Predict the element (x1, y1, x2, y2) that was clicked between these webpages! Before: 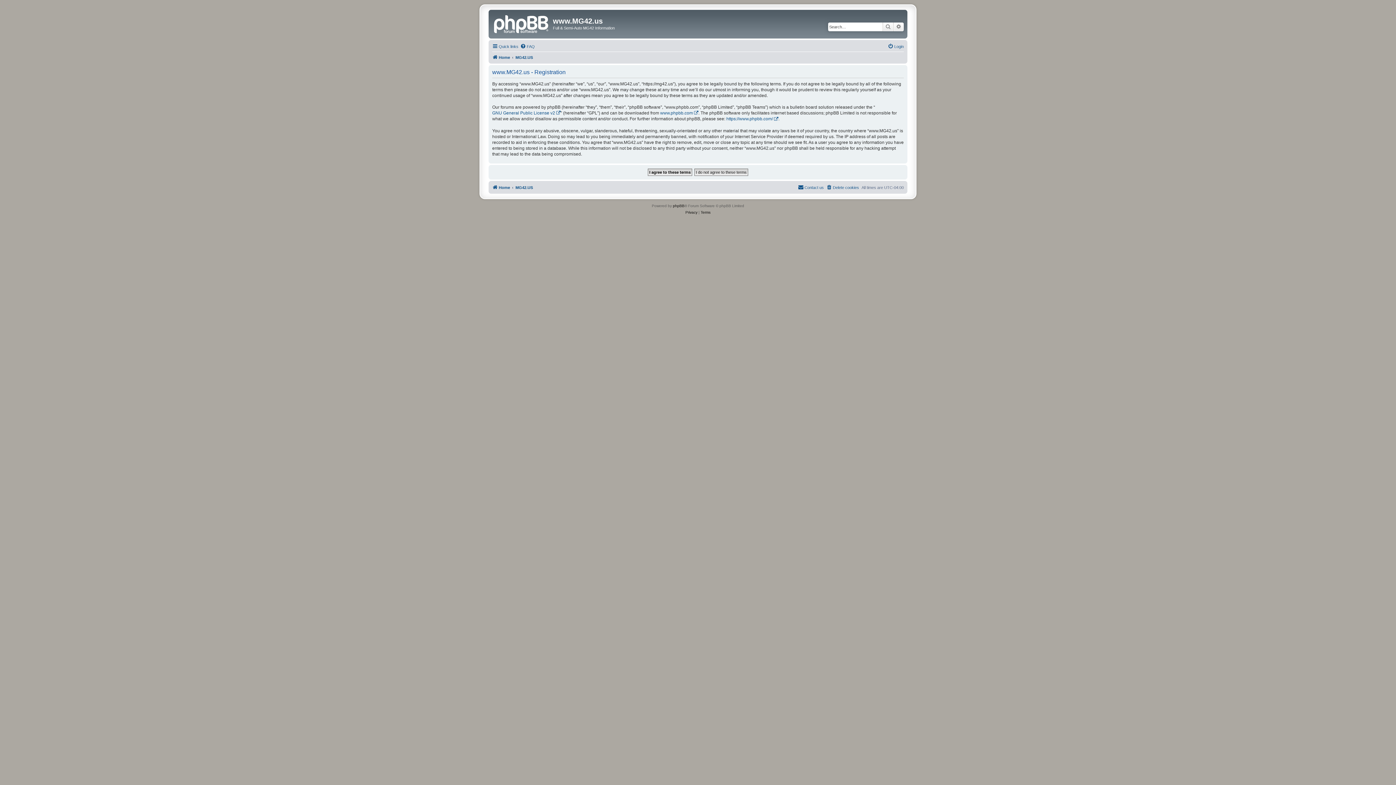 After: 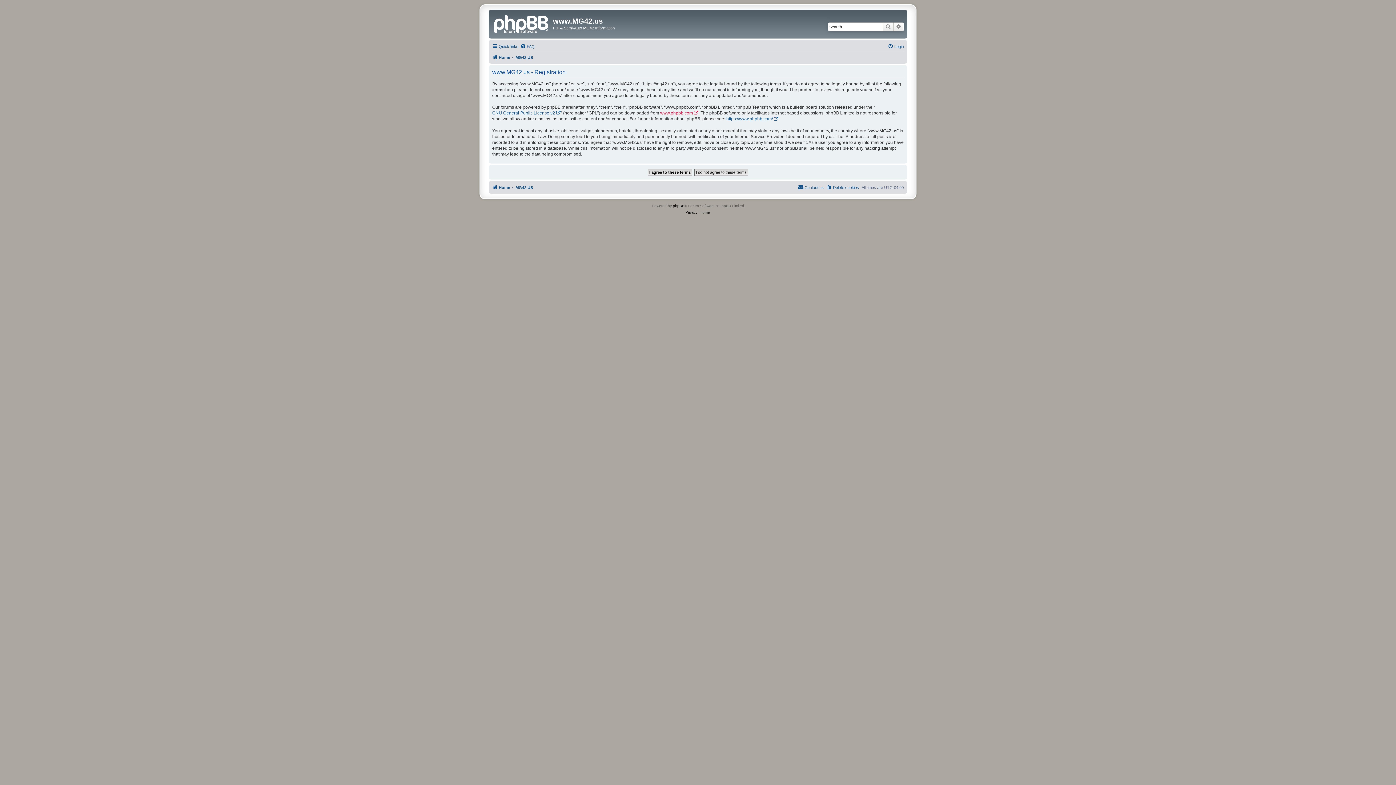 Action: bbox: (660, 110, 698, 116) label: www.phpbb.com